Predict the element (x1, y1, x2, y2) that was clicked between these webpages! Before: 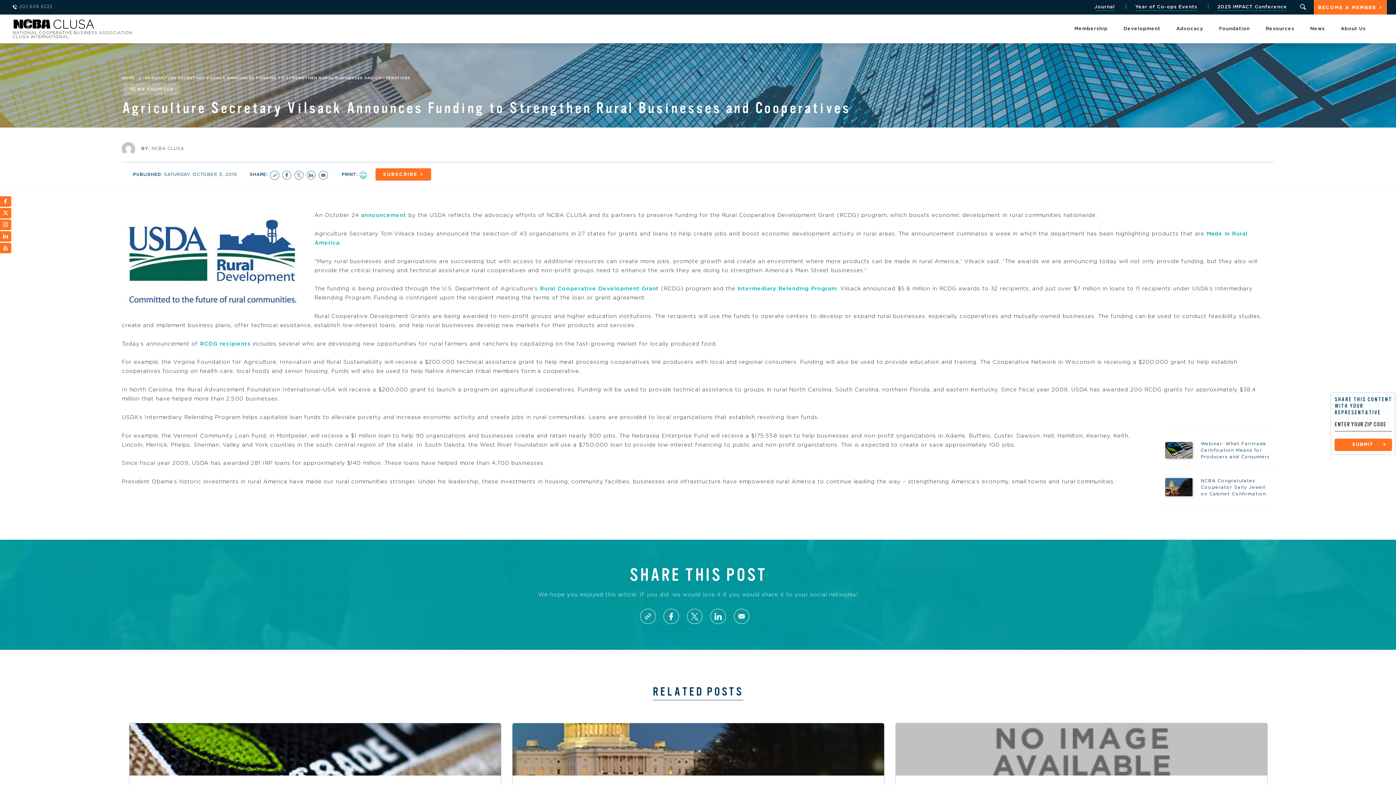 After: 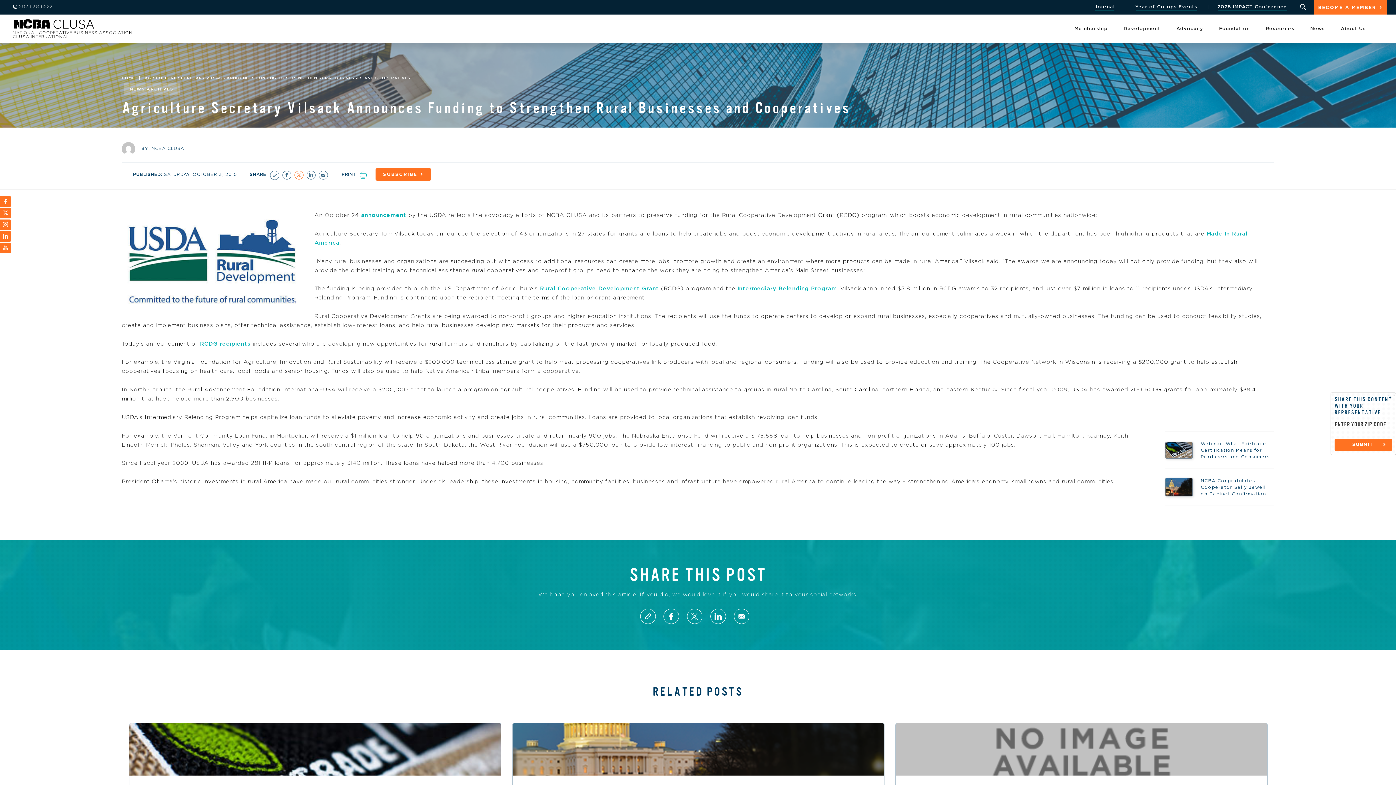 Action: bbox: (294, 169, 303, 179)